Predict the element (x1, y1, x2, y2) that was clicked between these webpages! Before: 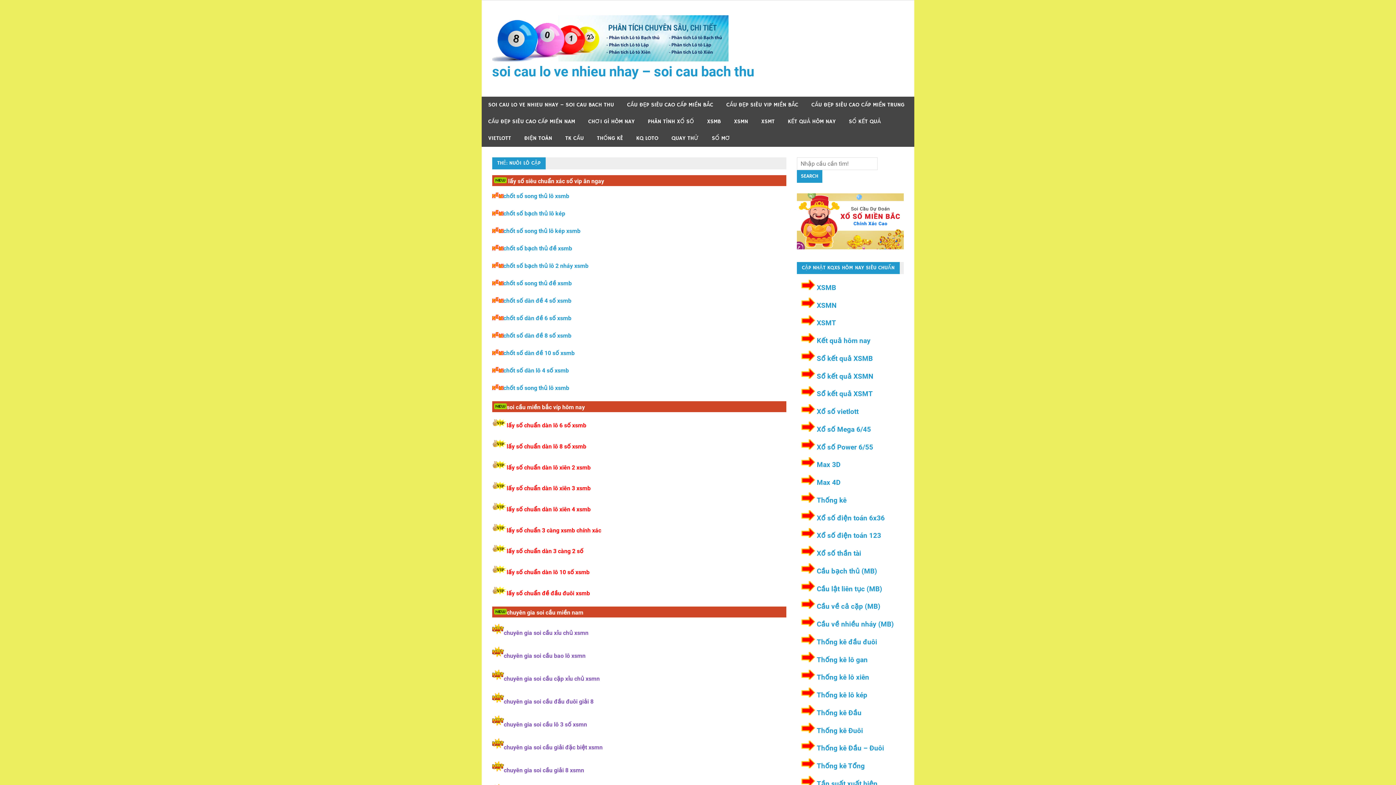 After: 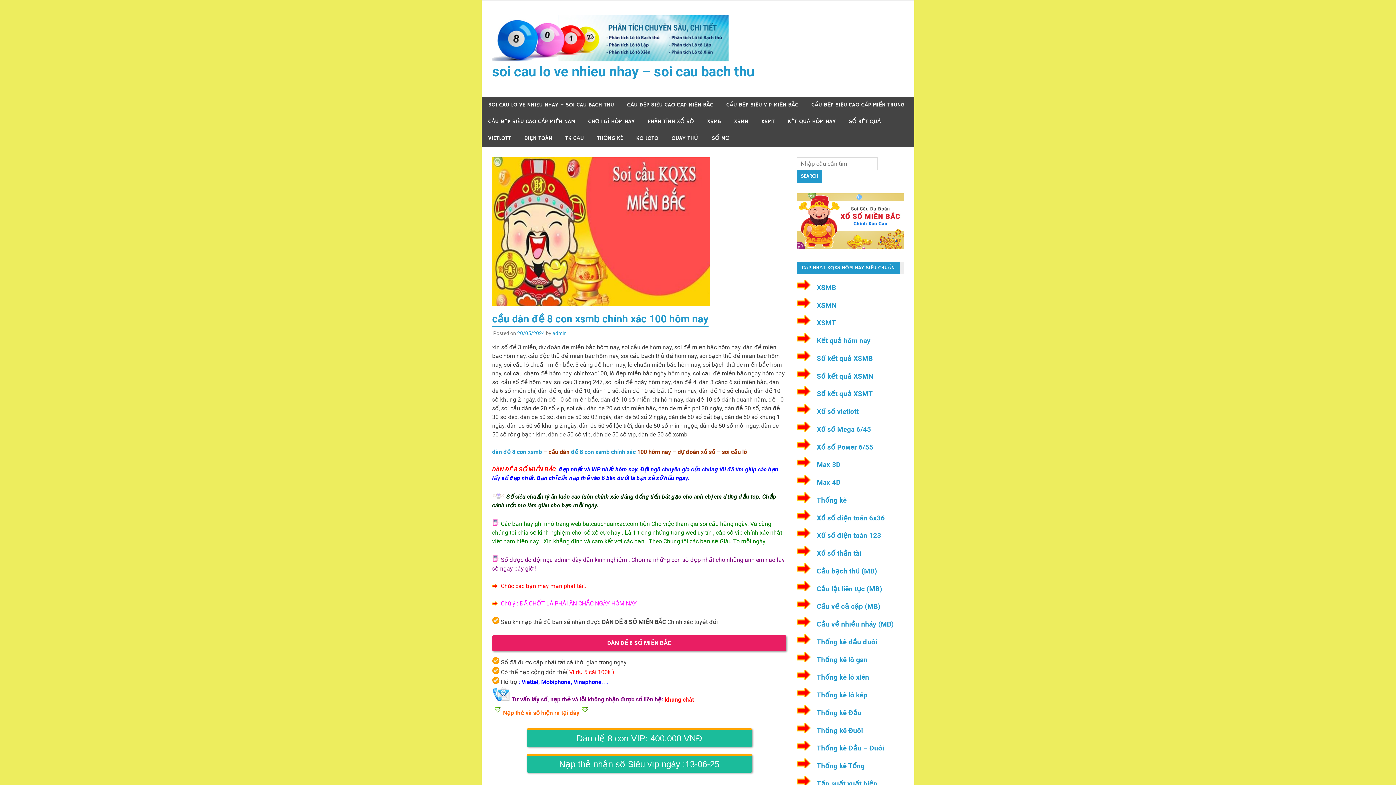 Action: bbox: (503, 332, 571, 339) label: chốt số dàn đề 8 số xsmb